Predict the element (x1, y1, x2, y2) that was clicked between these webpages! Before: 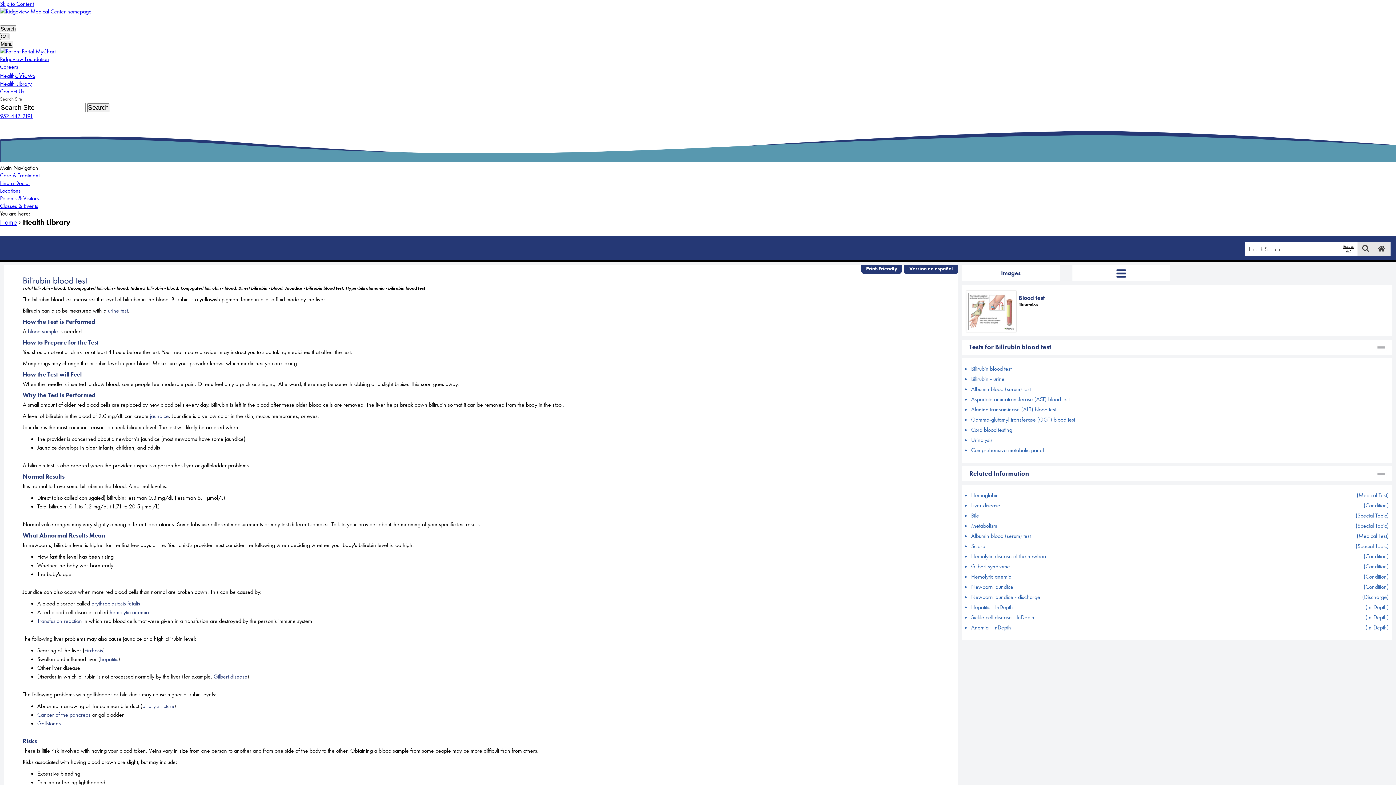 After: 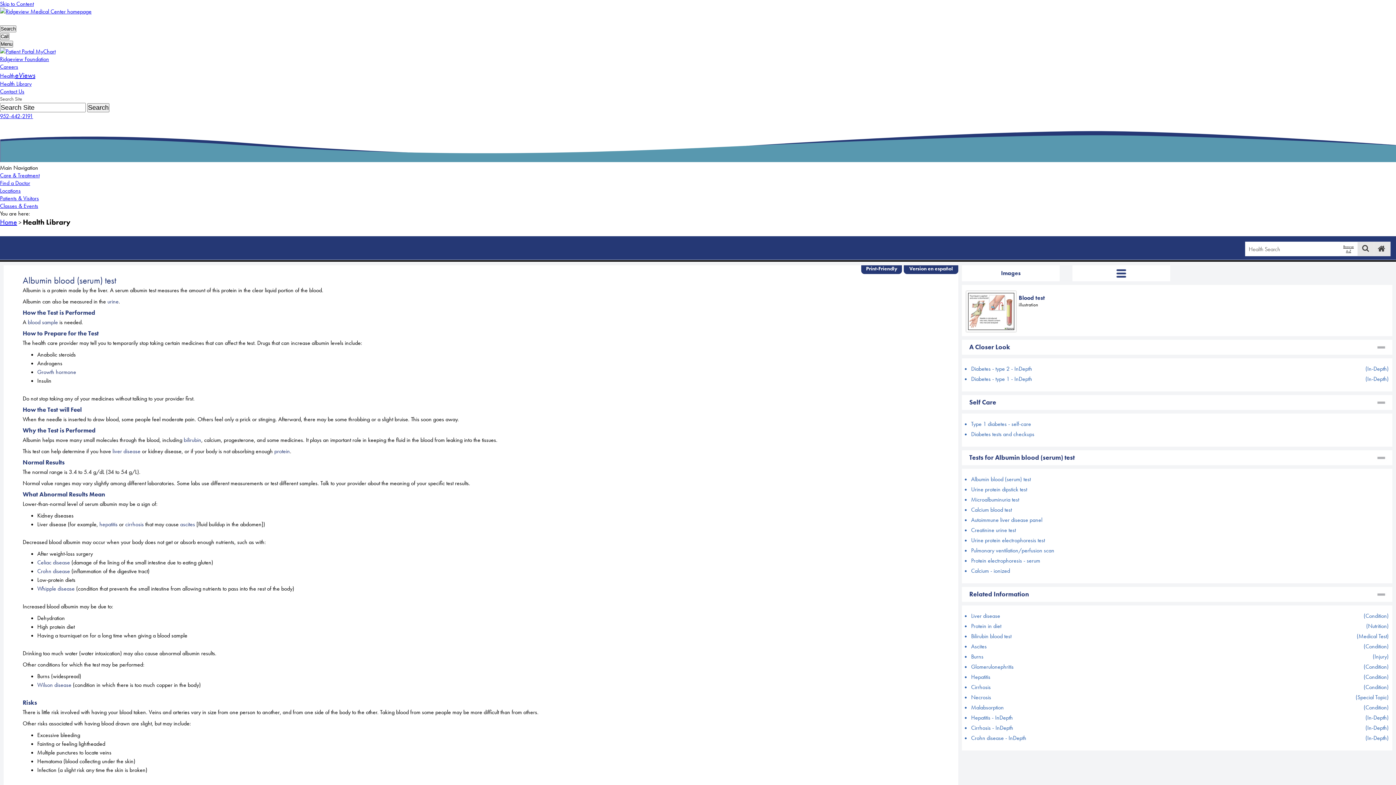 Action: label: Albumin blood (serum) test bbox: (971, 385, 1031, 393)